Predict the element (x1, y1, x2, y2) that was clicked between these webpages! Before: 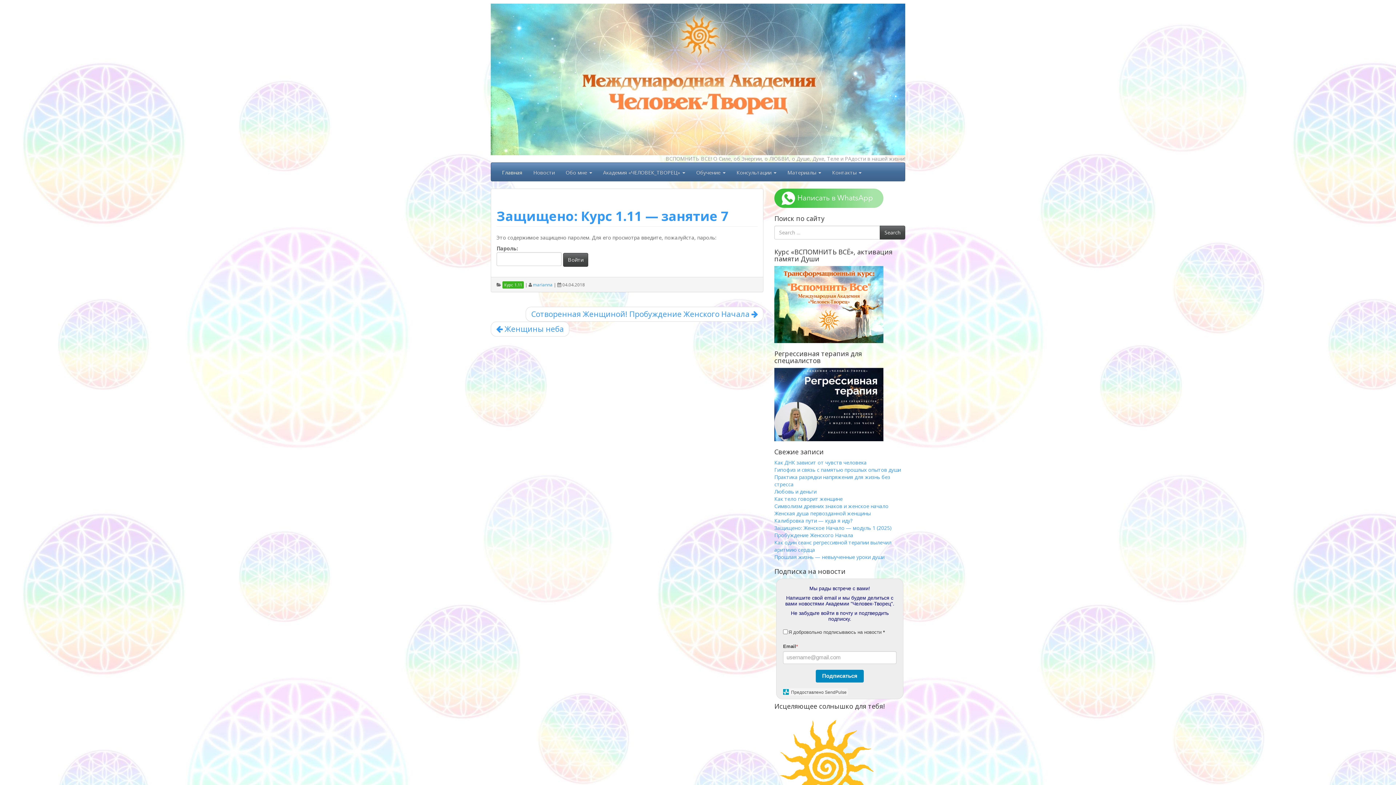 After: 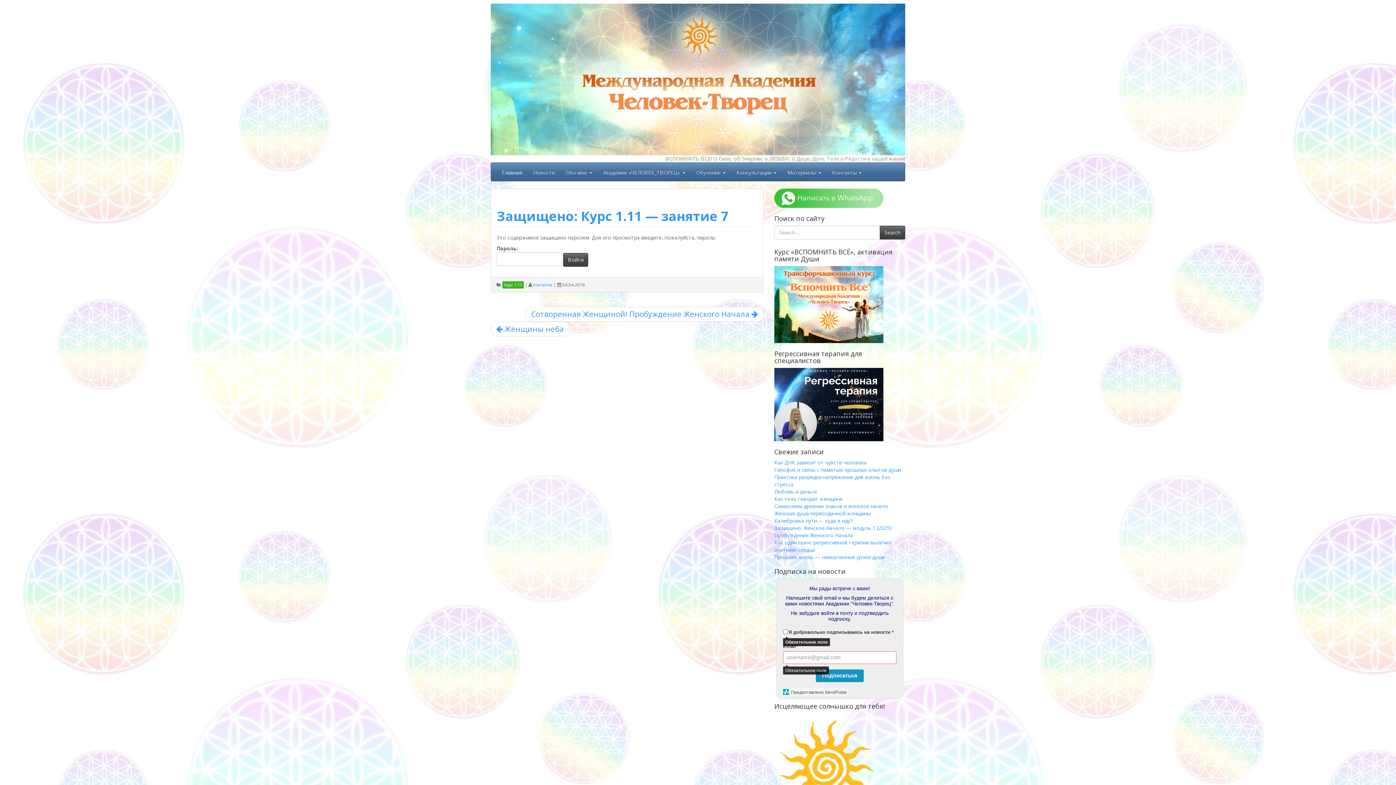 Action: label: Подписаться bbox: (816, 670, 864, 682)